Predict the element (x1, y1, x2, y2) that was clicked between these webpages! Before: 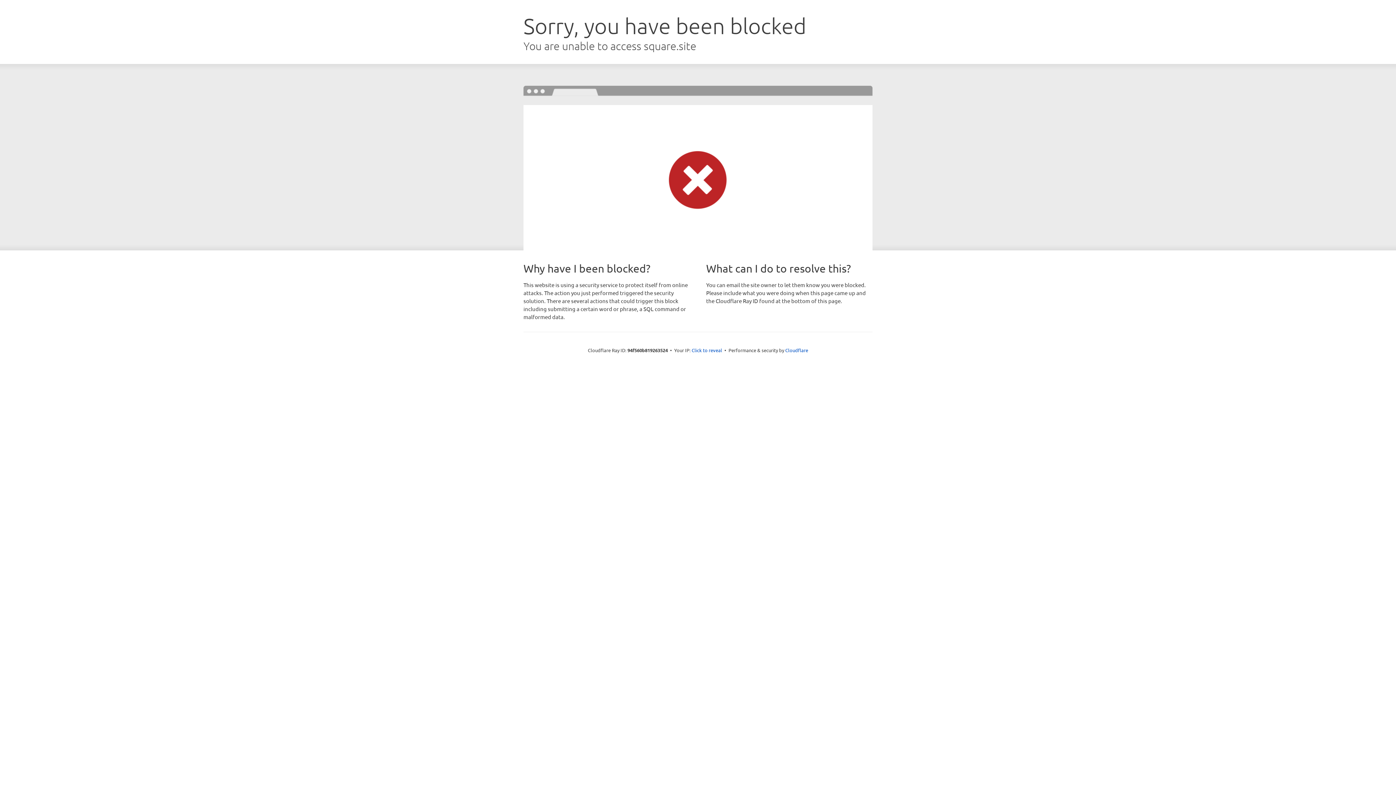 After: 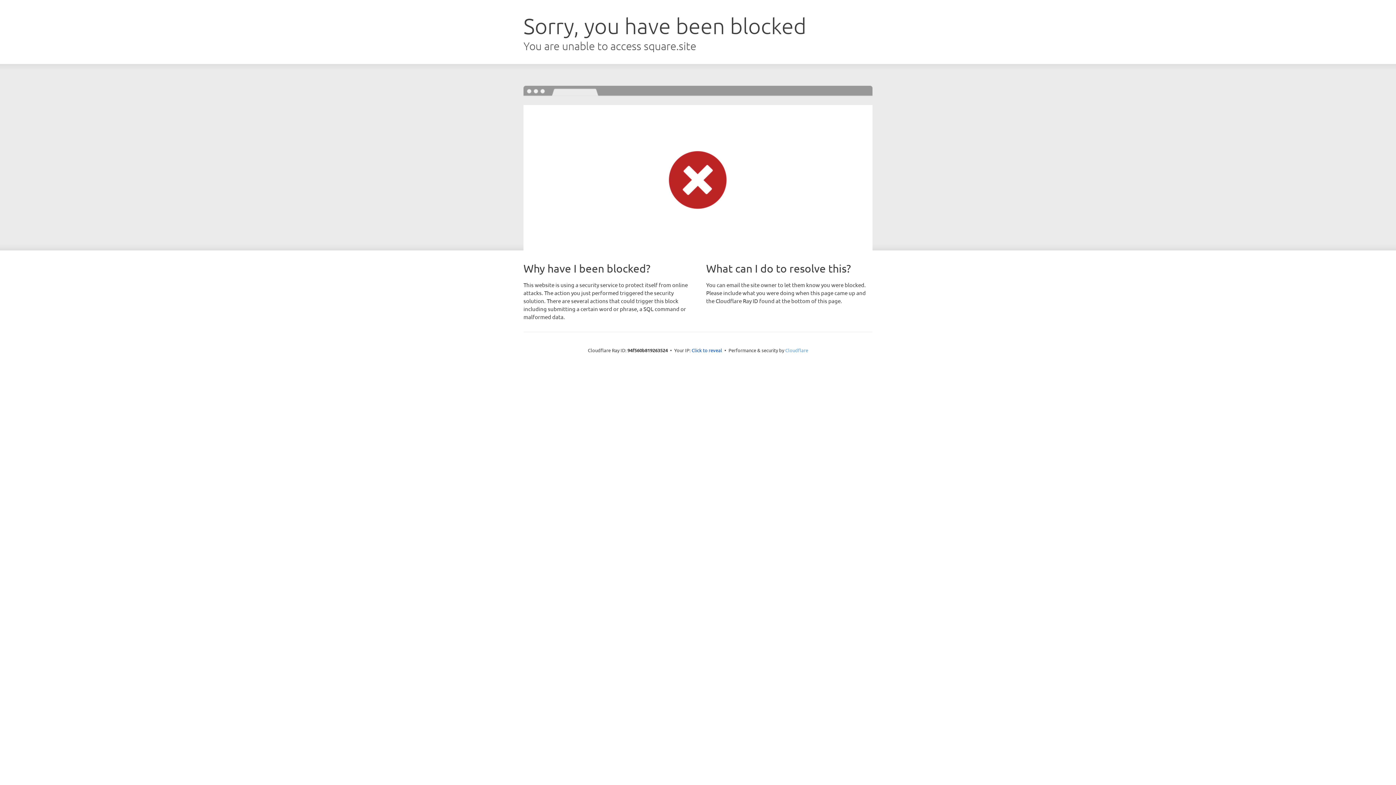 Action: label: Cloudflare bbox: (785, 347, 808, 353)